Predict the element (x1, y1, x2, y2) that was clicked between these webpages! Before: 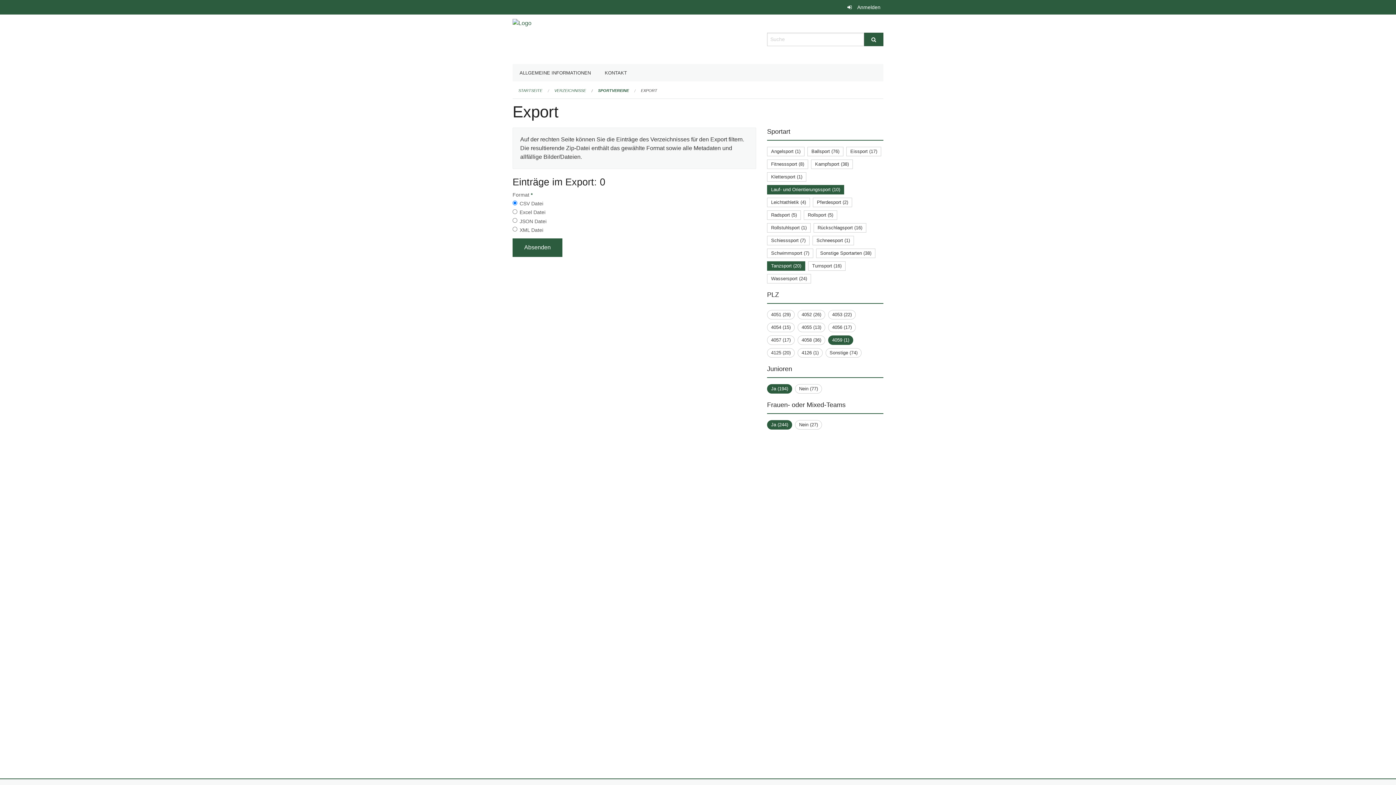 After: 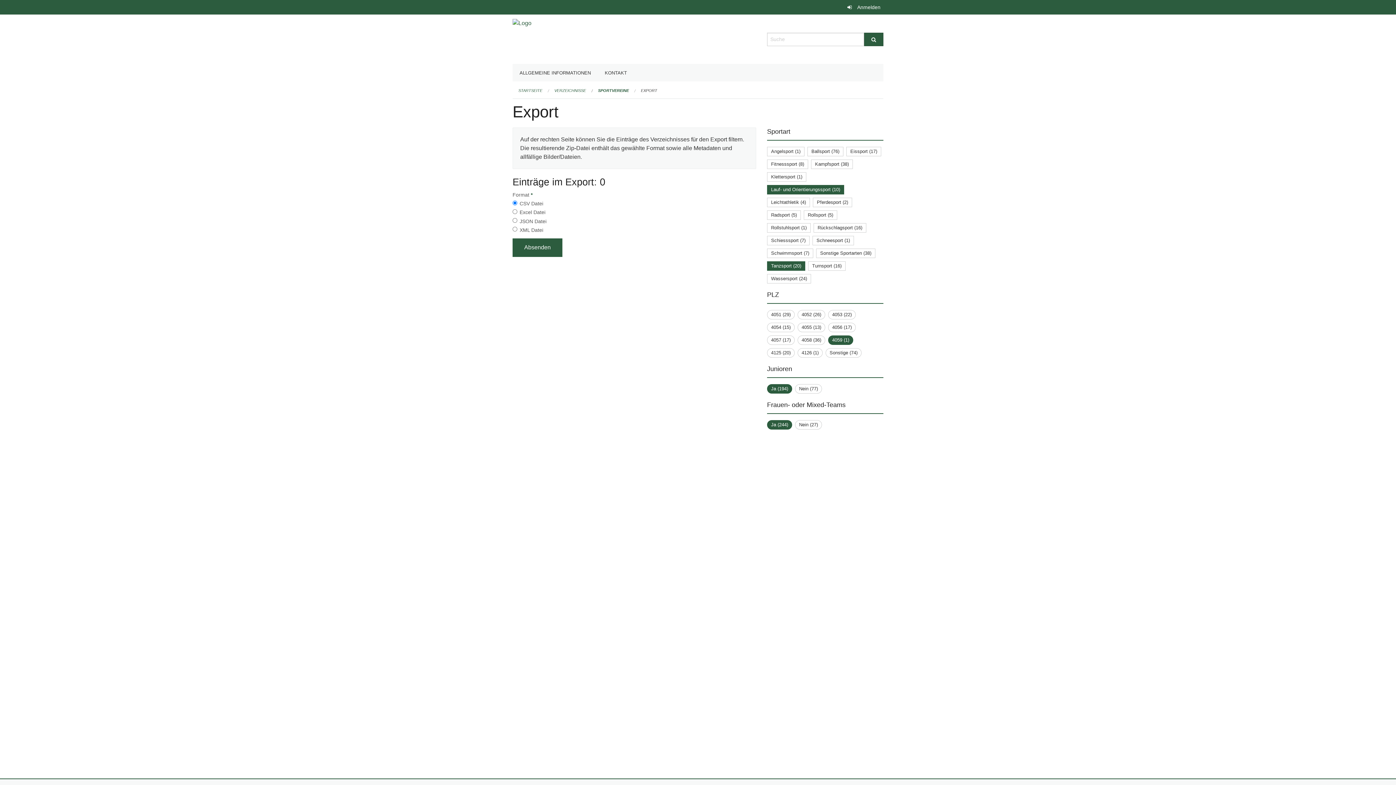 Action: bbox: (641, 88, 657, 92) label: EXPORT